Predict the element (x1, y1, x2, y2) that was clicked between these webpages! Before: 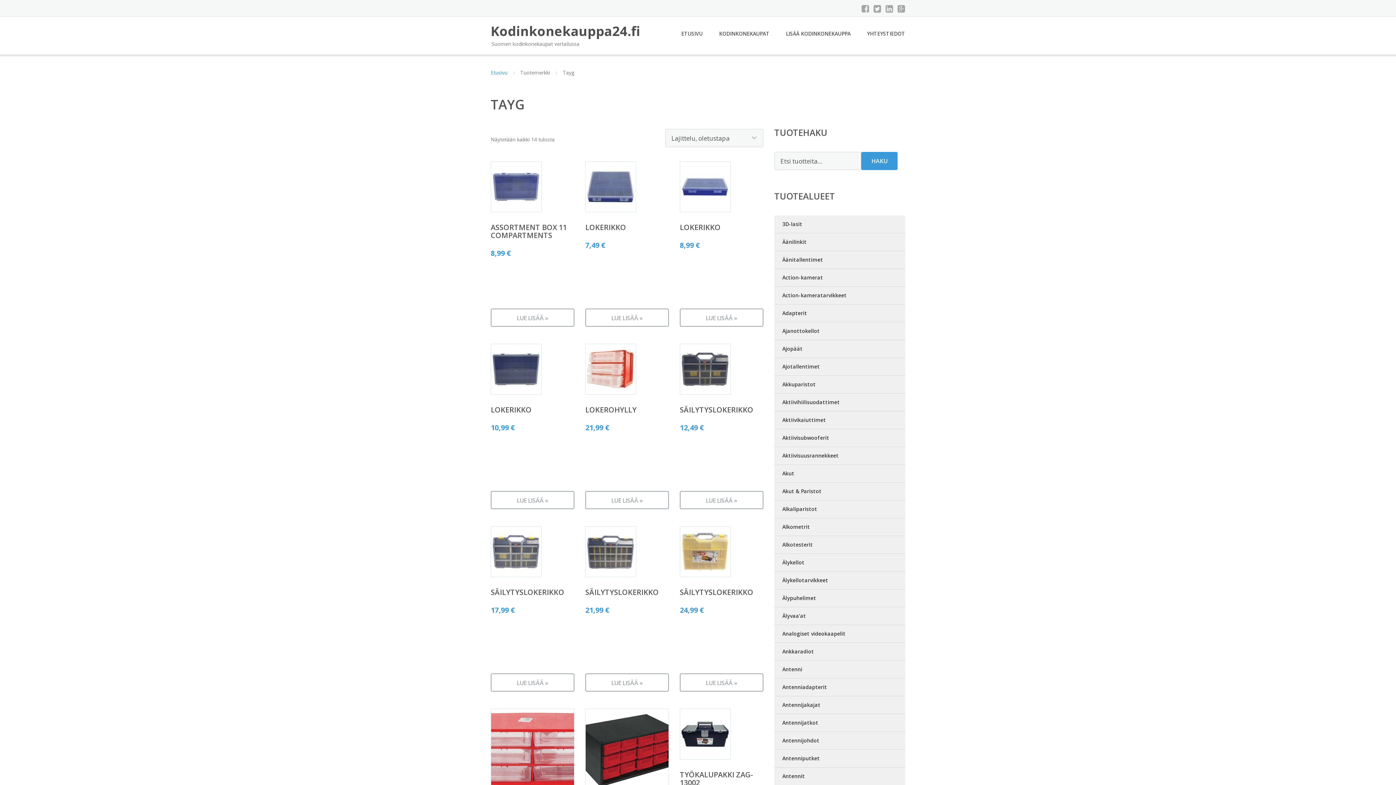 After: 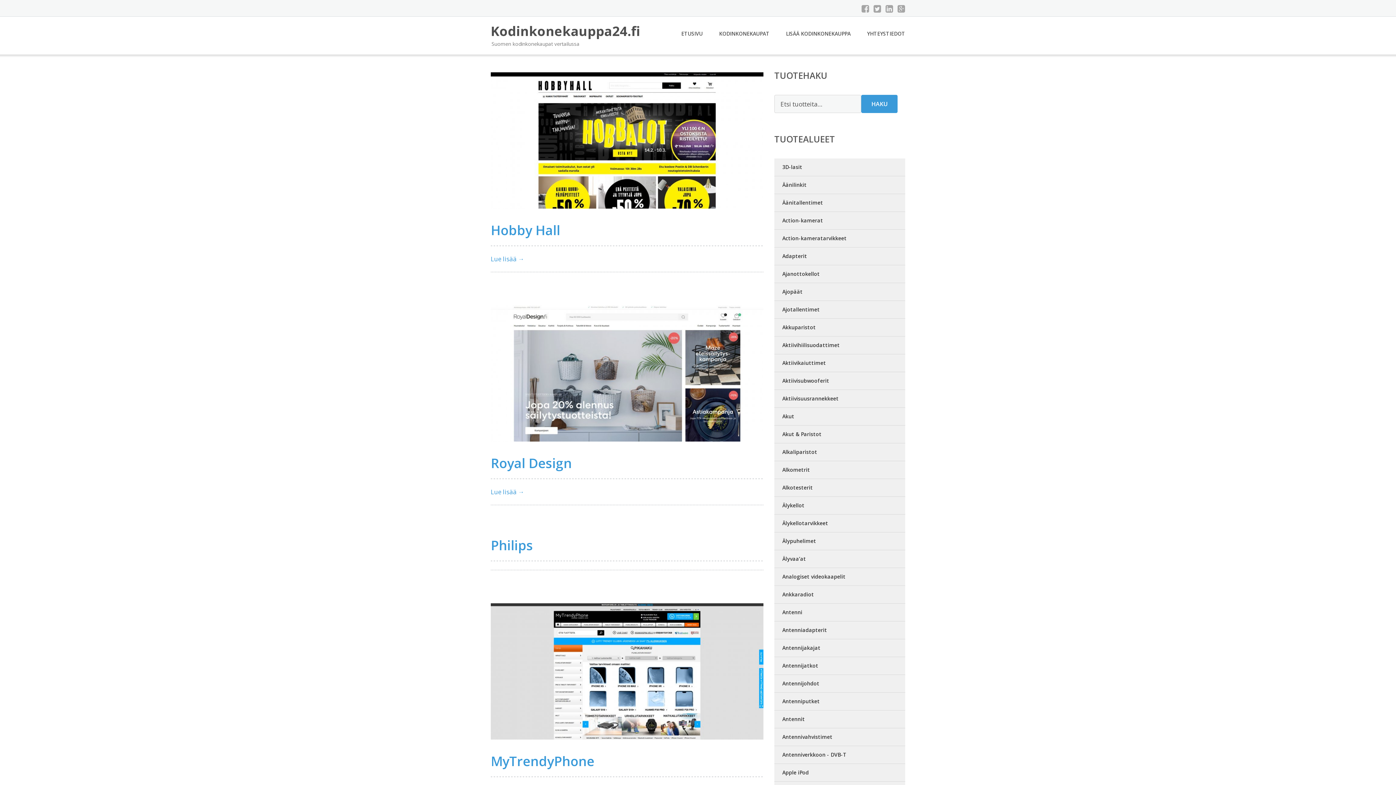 Action: label: ETUSIVU bbox: (681, 26, 702, 41)